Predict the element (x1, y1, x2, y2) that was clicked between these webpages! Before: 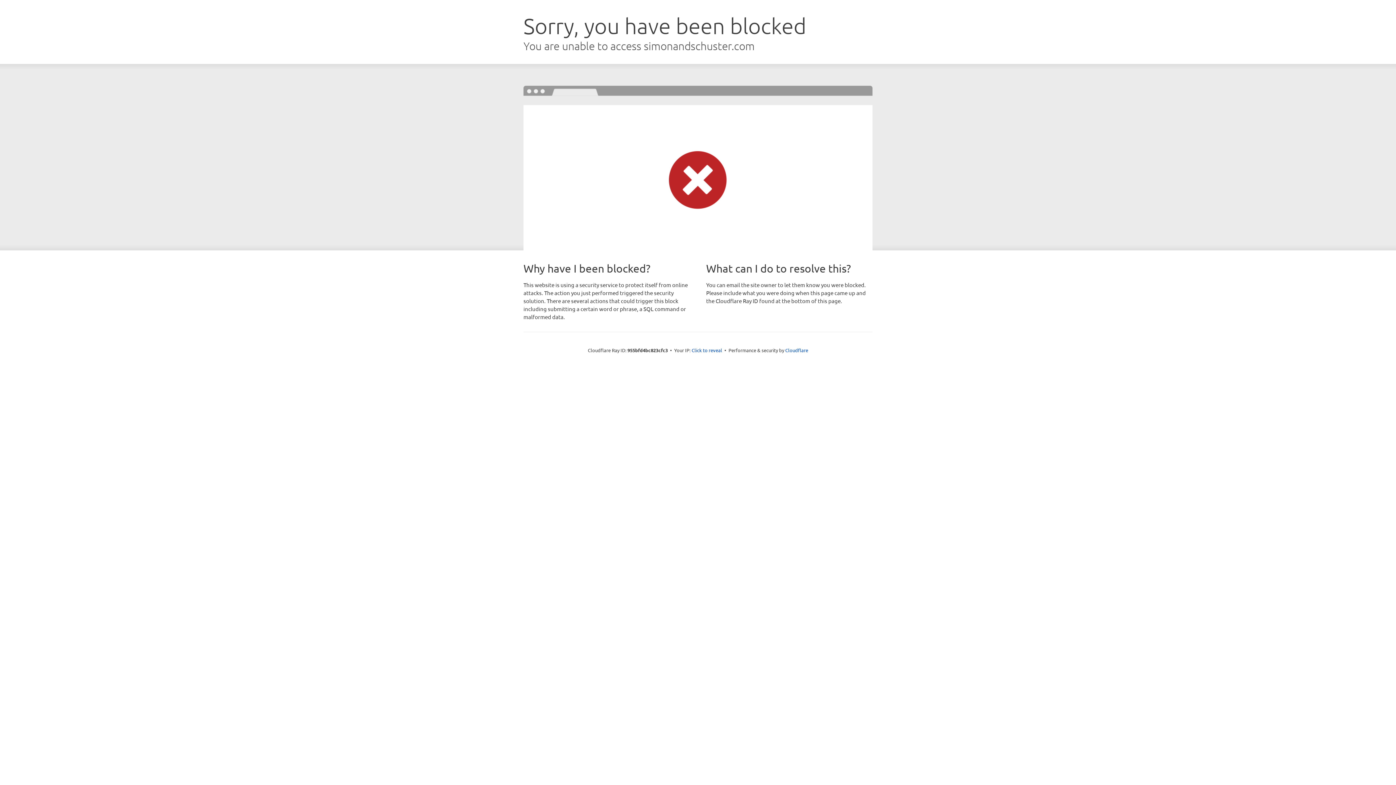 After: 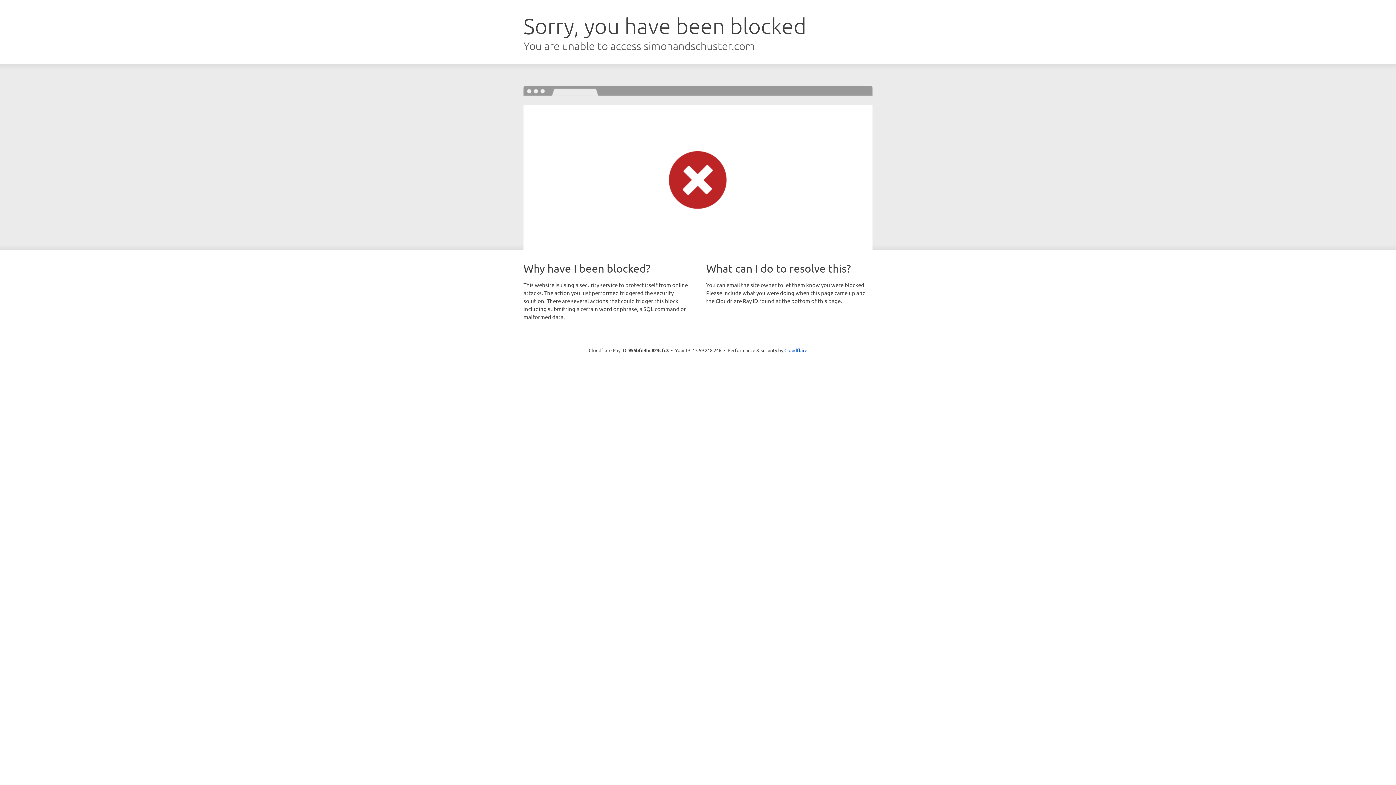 Action: label: Click to reveal bbox: (691, 346, 722, 353)